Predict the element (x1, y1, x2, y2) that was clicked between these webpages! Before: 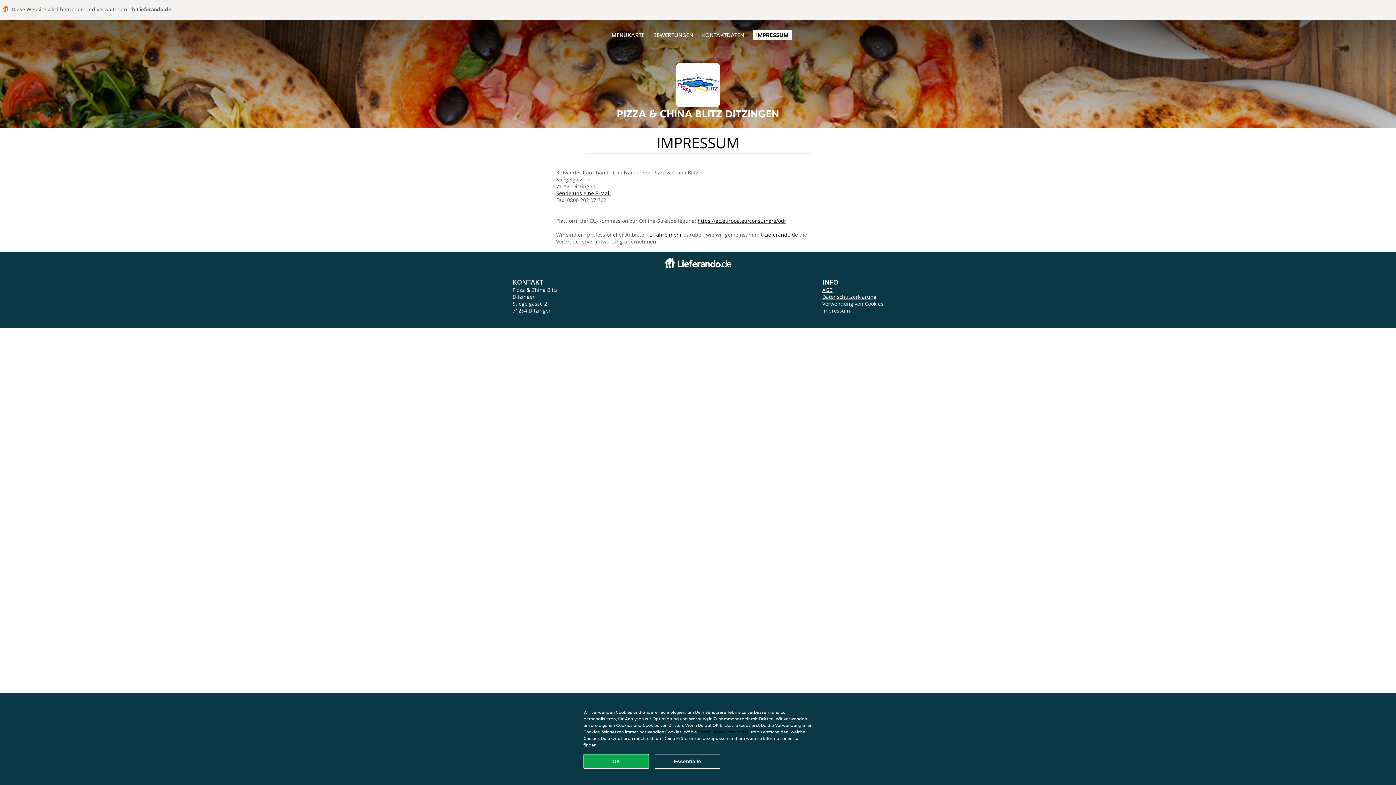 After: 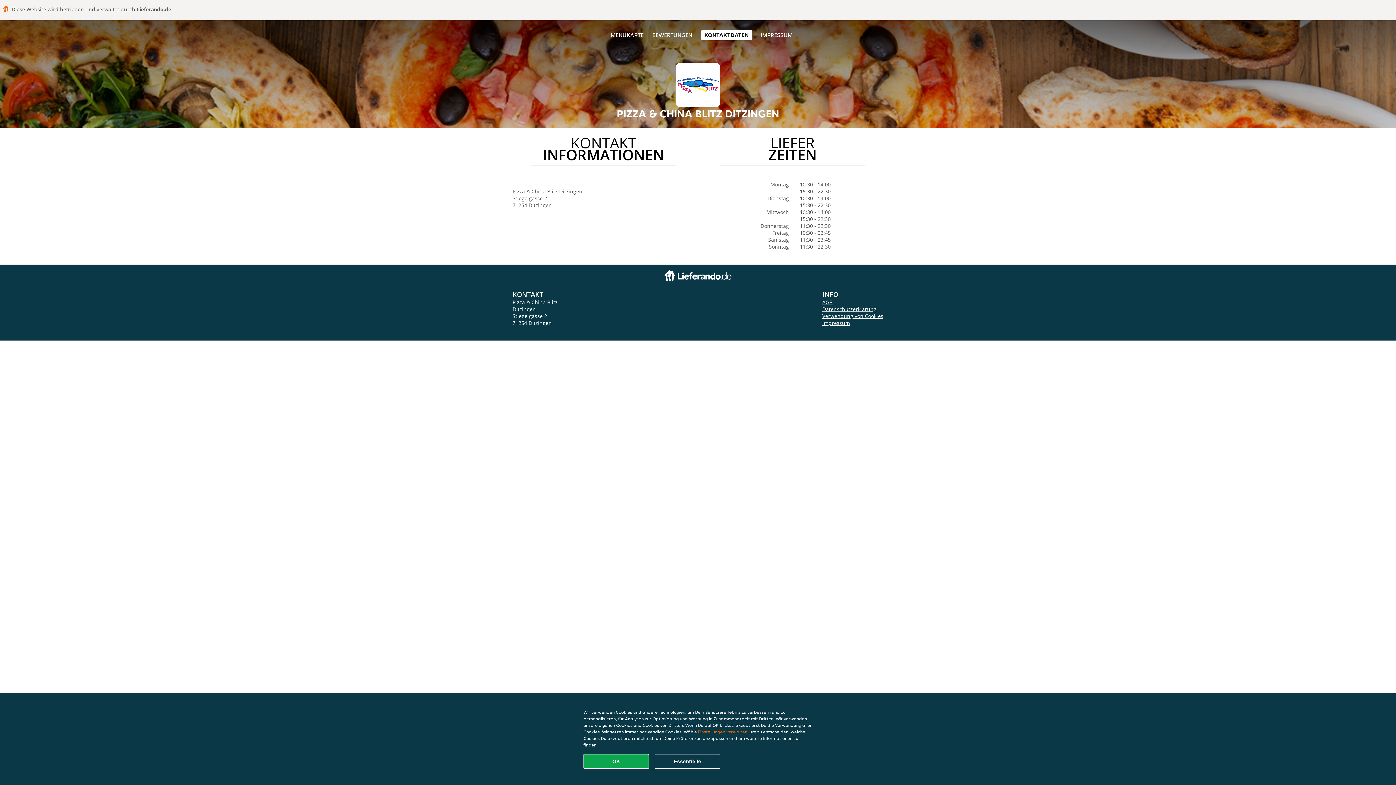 Action: bbox: (702, 31, 744, 38) label: KONTAKTDATEN